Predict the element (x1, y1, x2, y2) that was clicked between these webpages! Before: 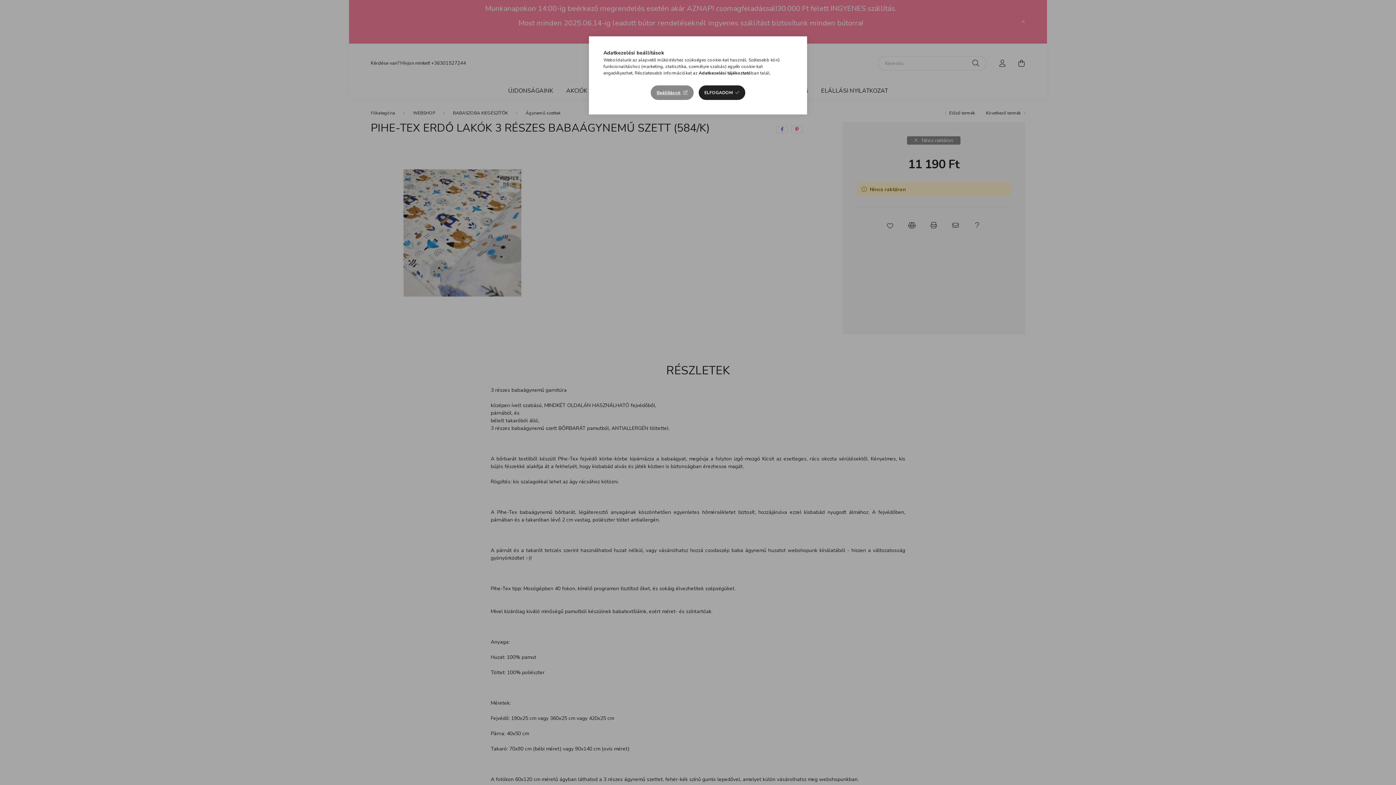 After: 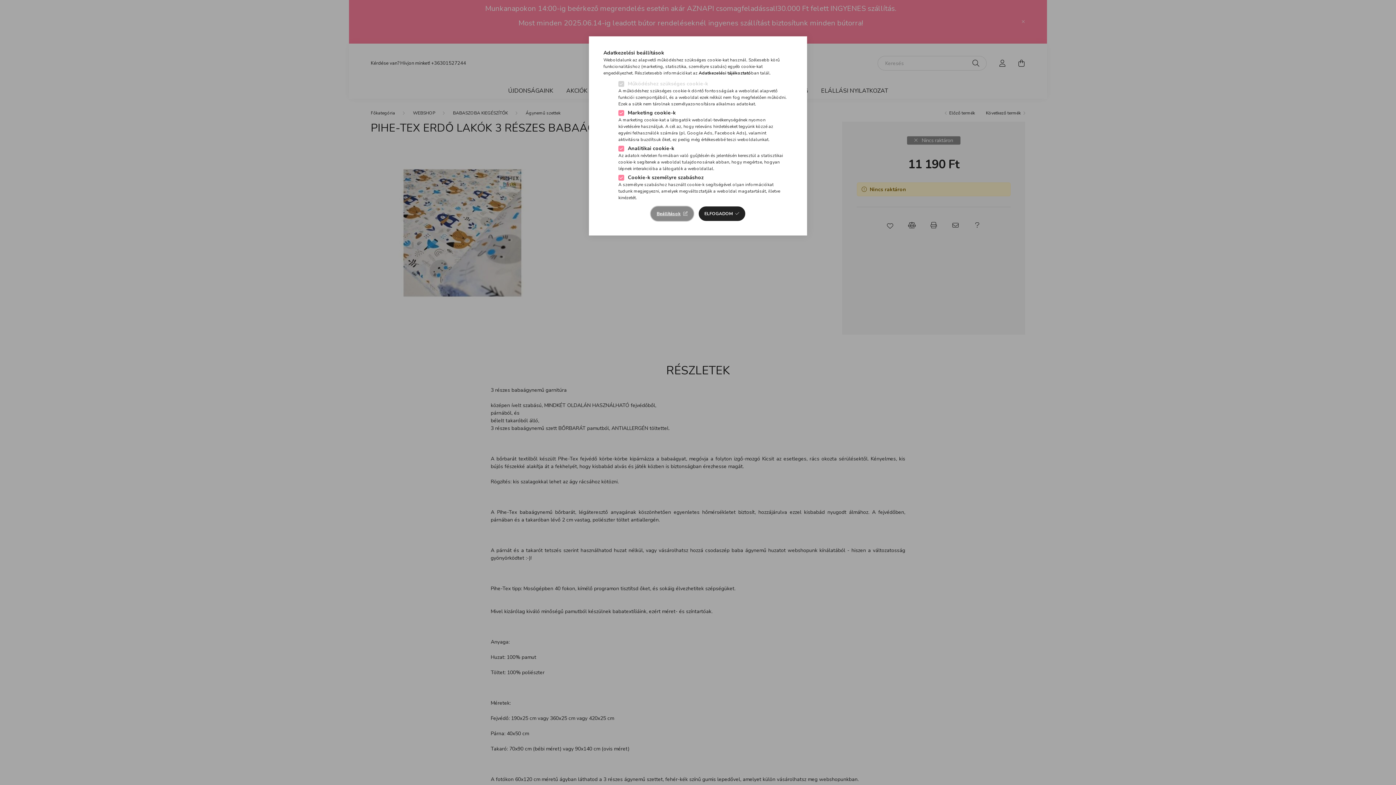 Action: bbox: (651, 85, 693, 100) label: Beállítások